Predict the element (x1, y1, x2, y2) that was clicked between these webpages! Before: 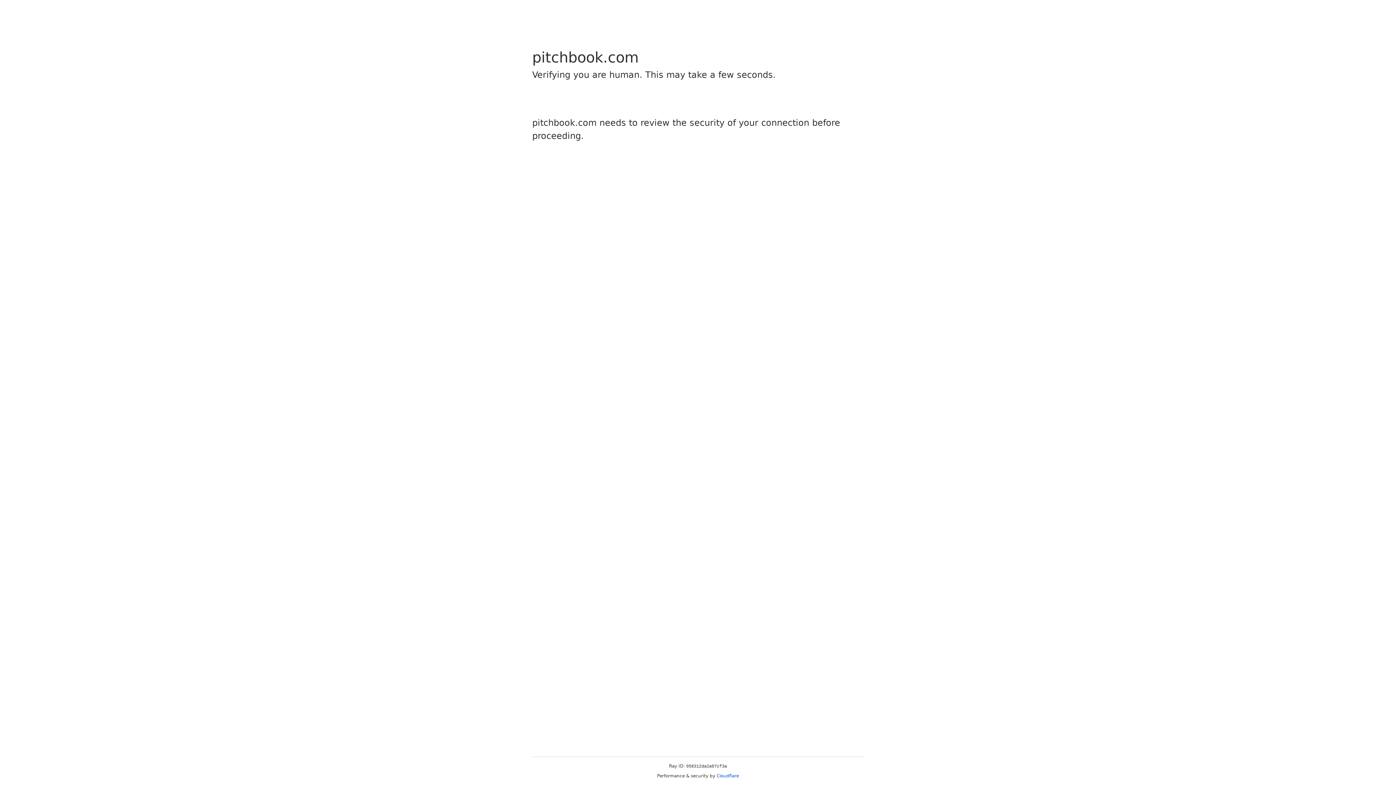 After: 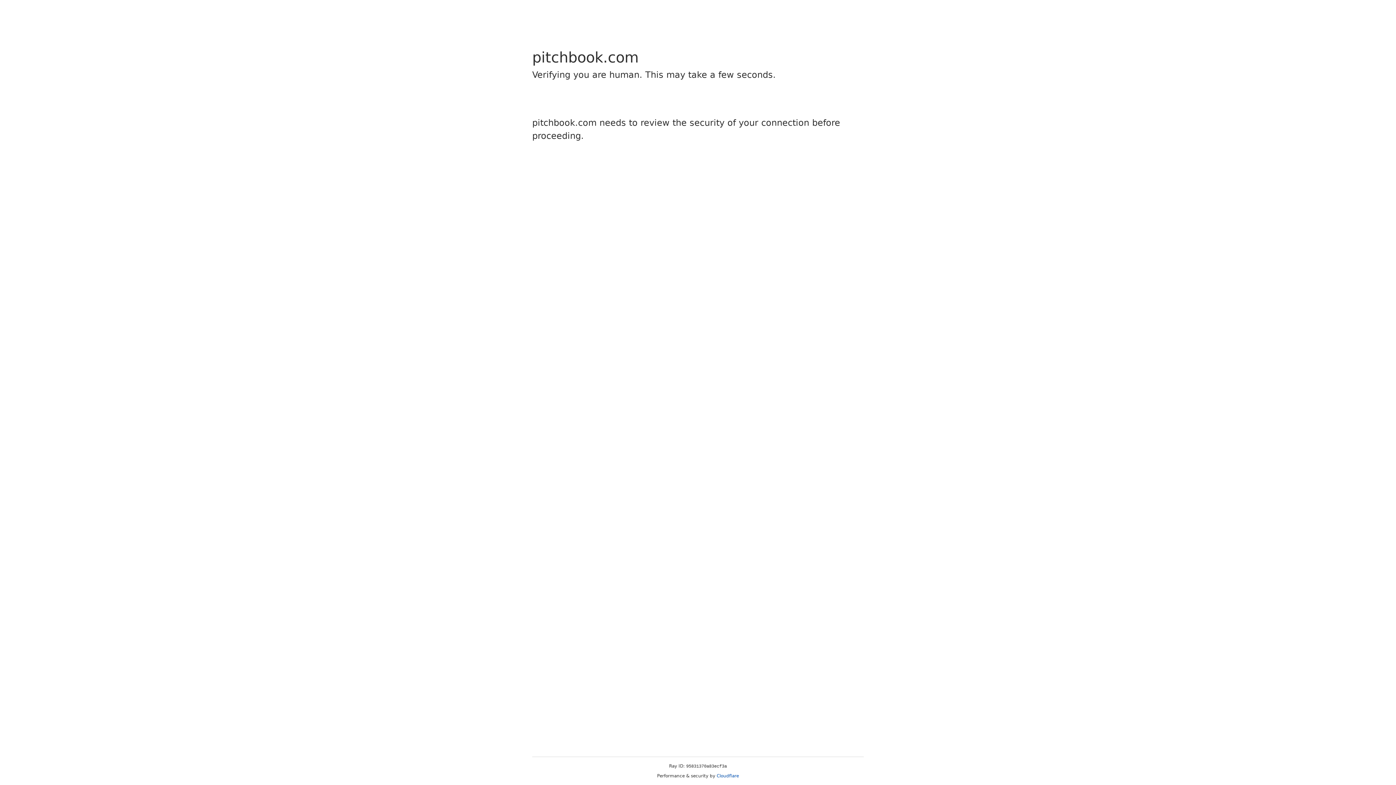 Action: bbox: (716, 773, 739, 778) label: Cloudflare